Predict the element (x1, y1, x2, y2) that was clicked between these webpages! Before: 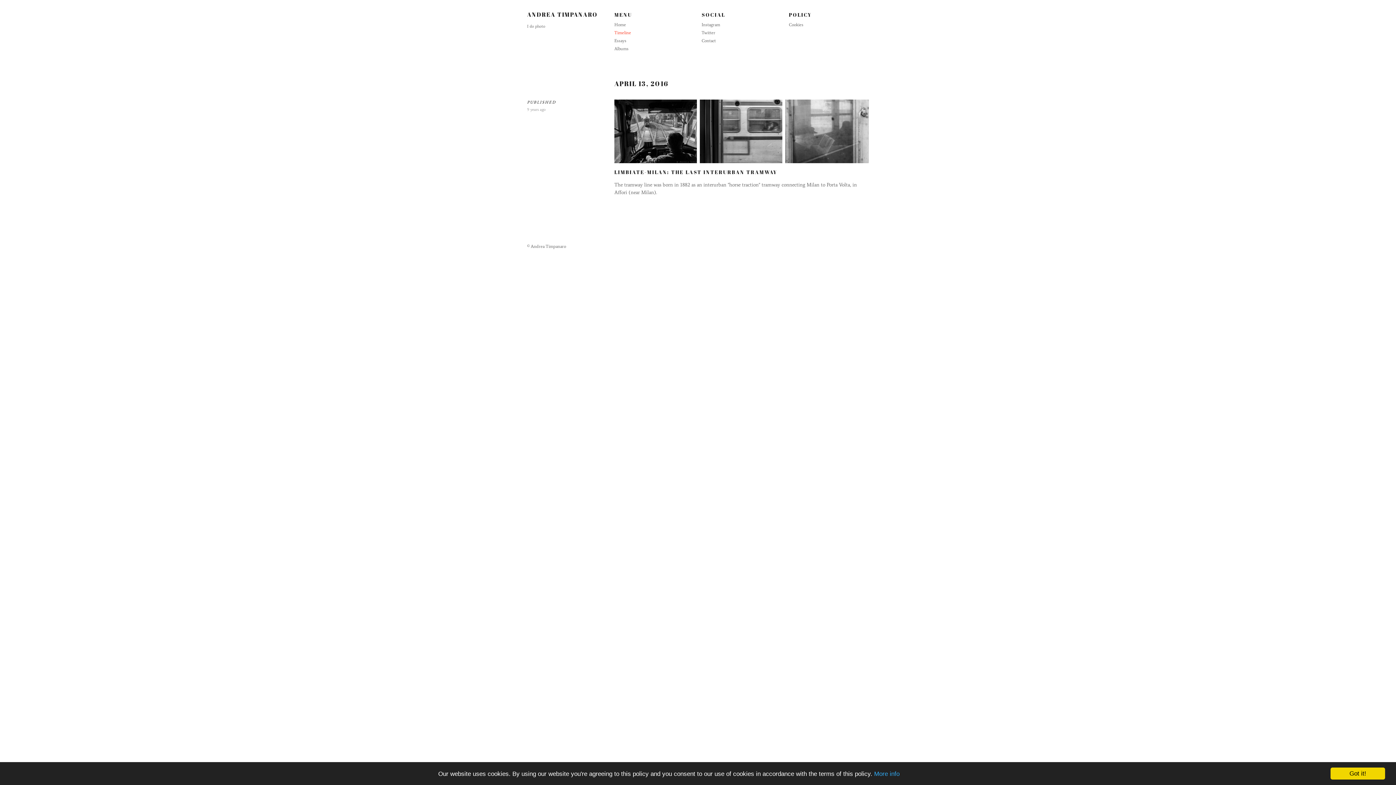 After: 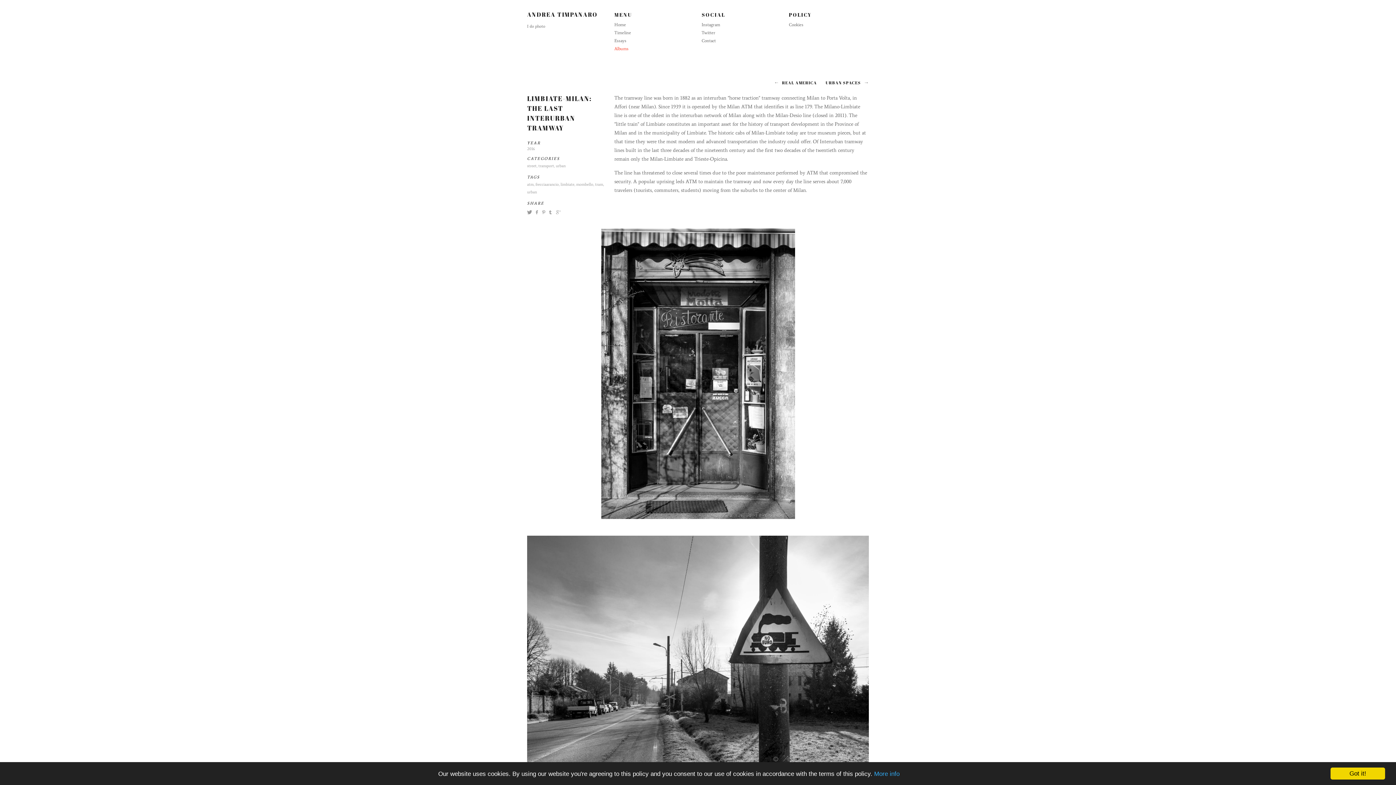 Action: bbox: (614, 99, 869, 163)